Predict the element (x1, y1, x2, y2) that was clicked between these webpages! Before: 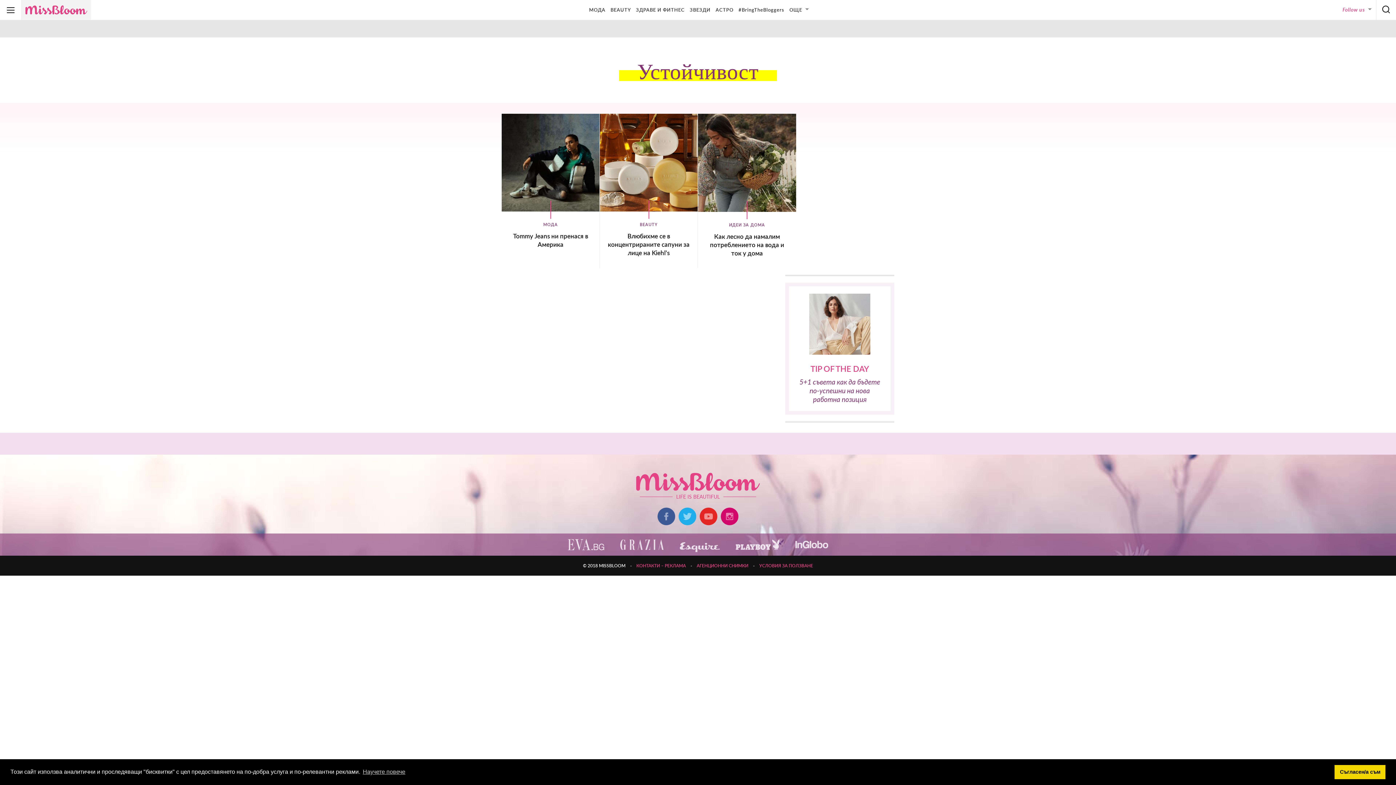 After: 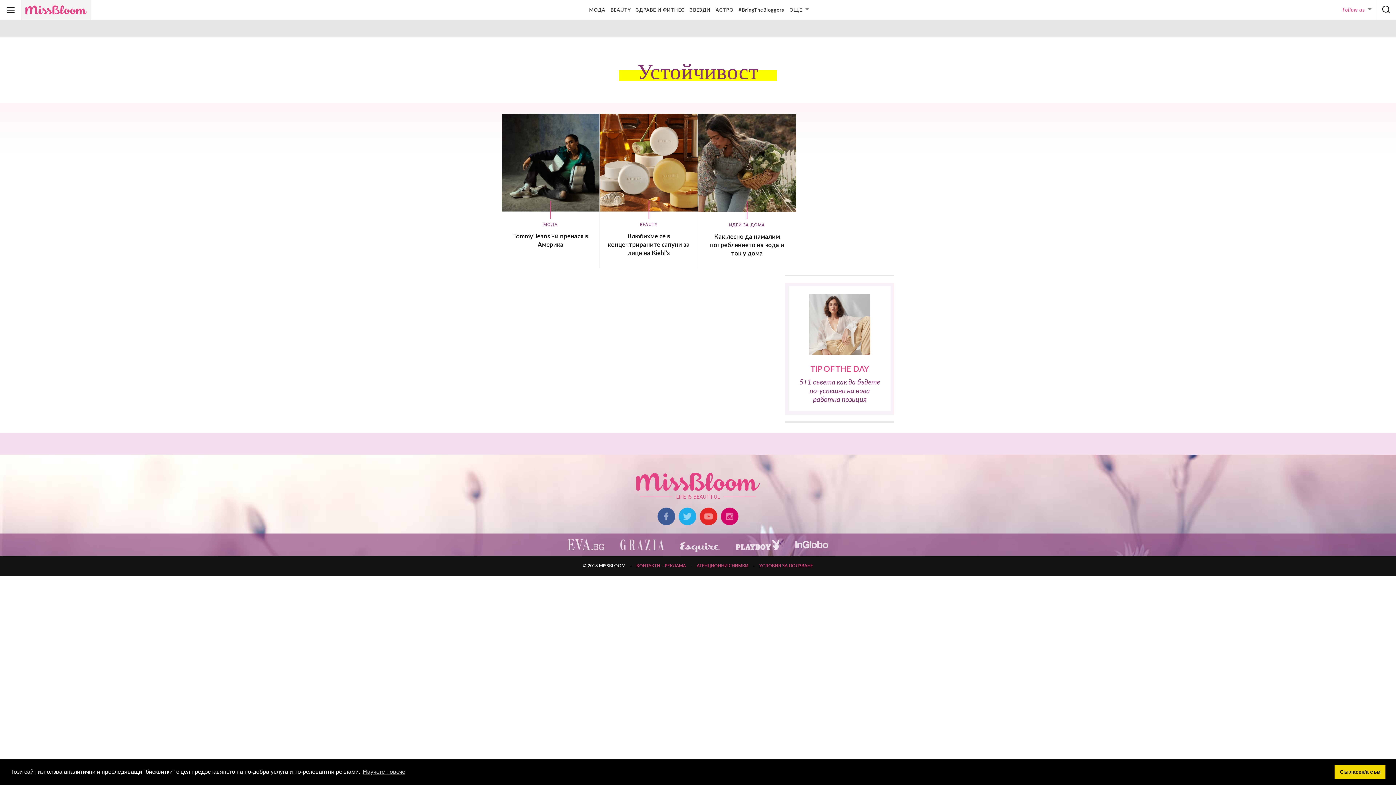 Action: bbox: (657, 507, 675, 525)